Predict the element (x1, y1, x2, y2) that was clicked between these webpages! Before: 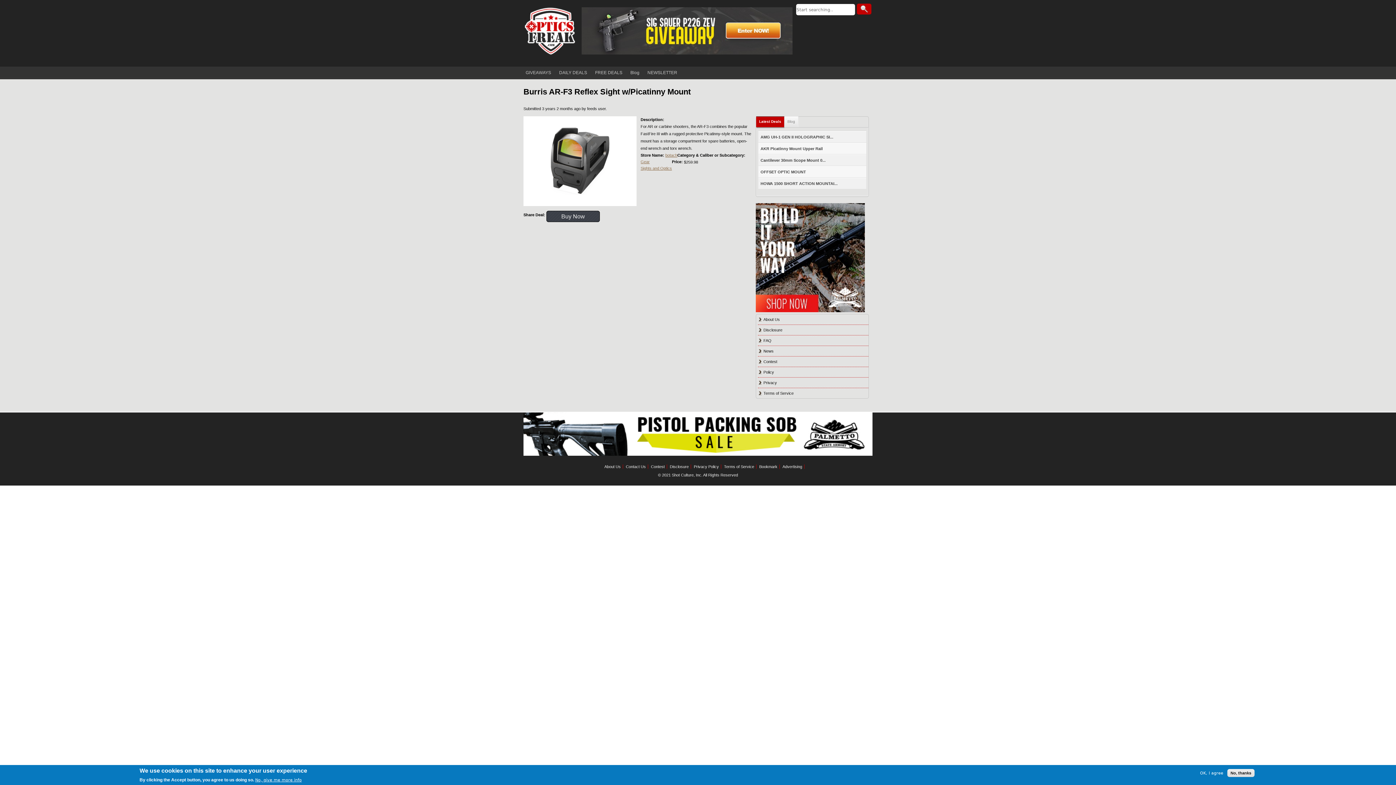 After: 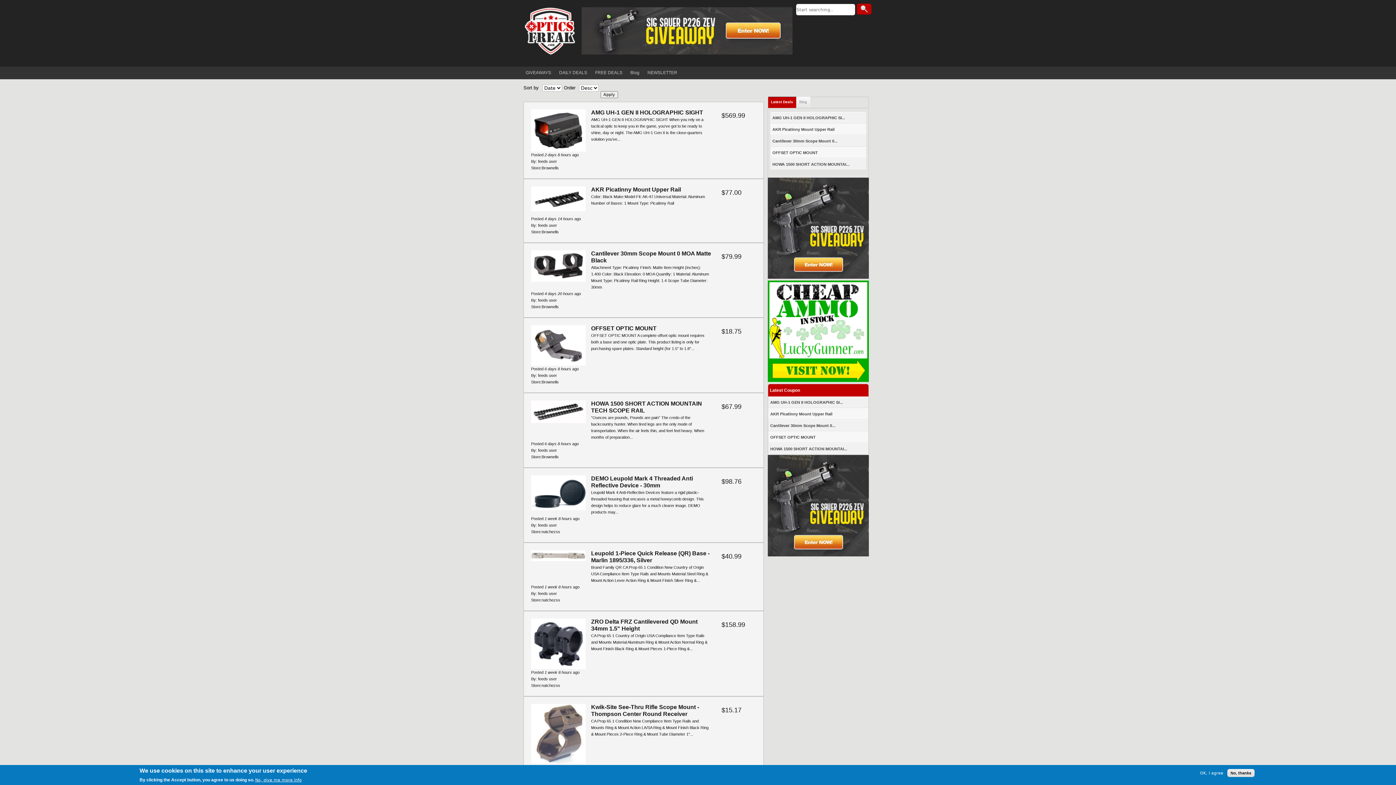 Action: label: Sights and Optics bbox: (640, 166, 672, 170)